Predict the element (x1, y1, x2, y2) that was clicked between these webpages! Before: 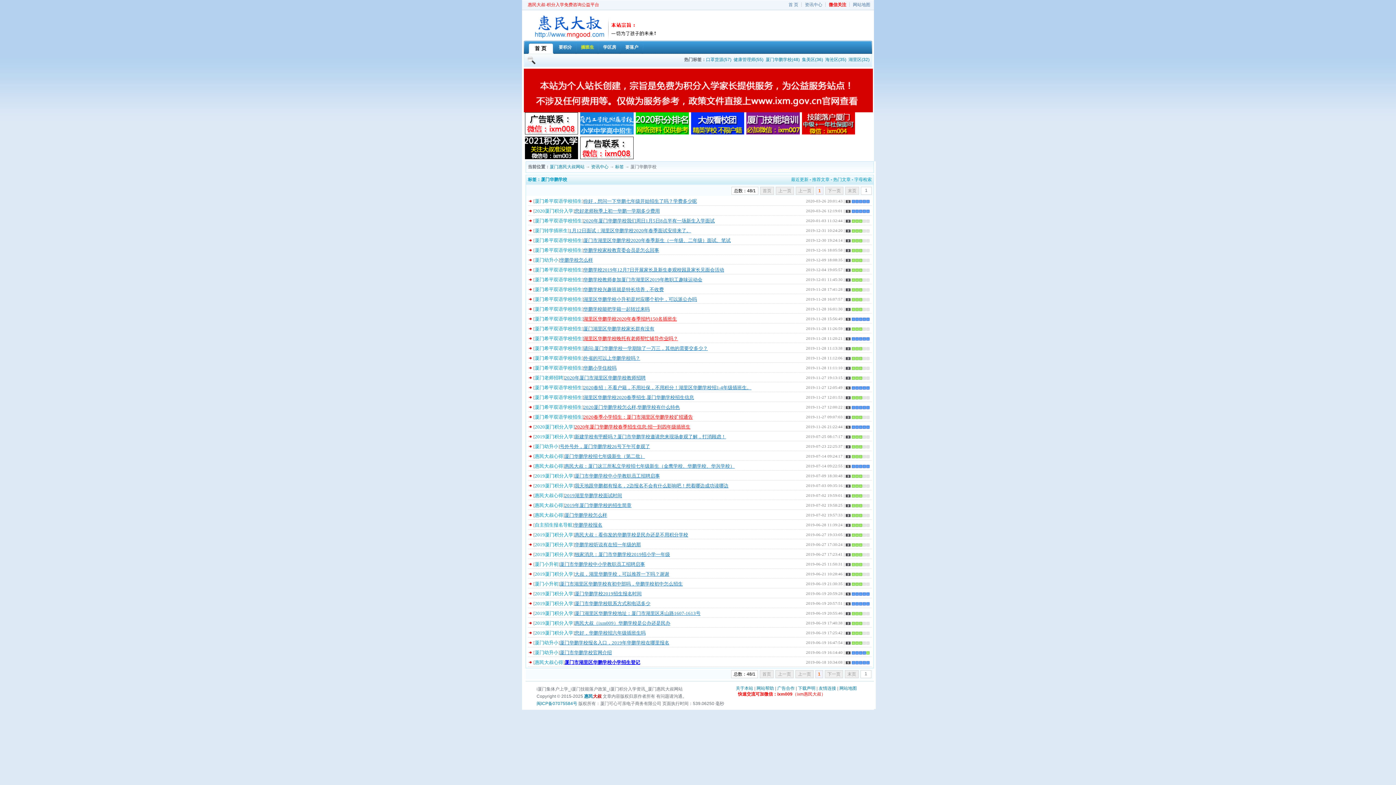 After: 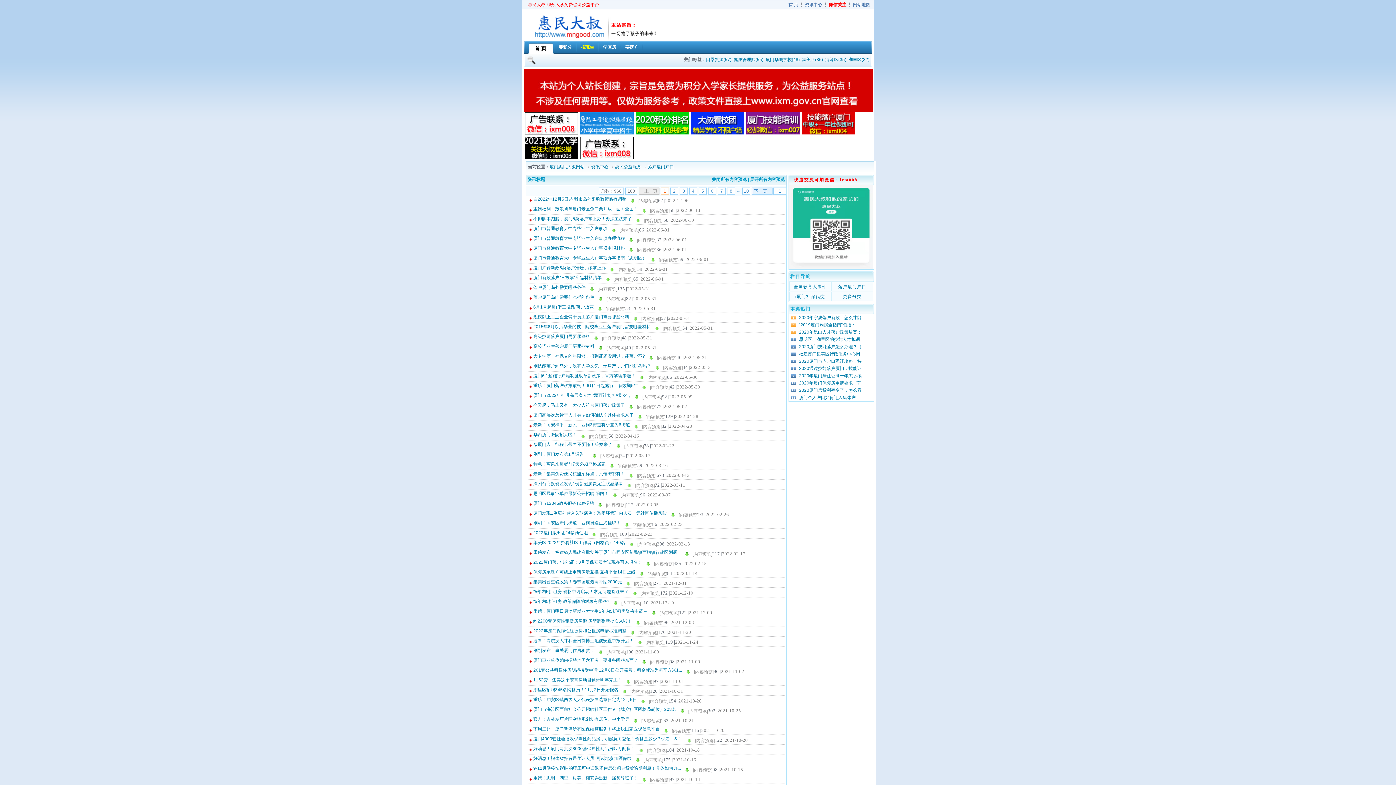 Action: label: 要落户 bbox: (621, 42, 642, 52)